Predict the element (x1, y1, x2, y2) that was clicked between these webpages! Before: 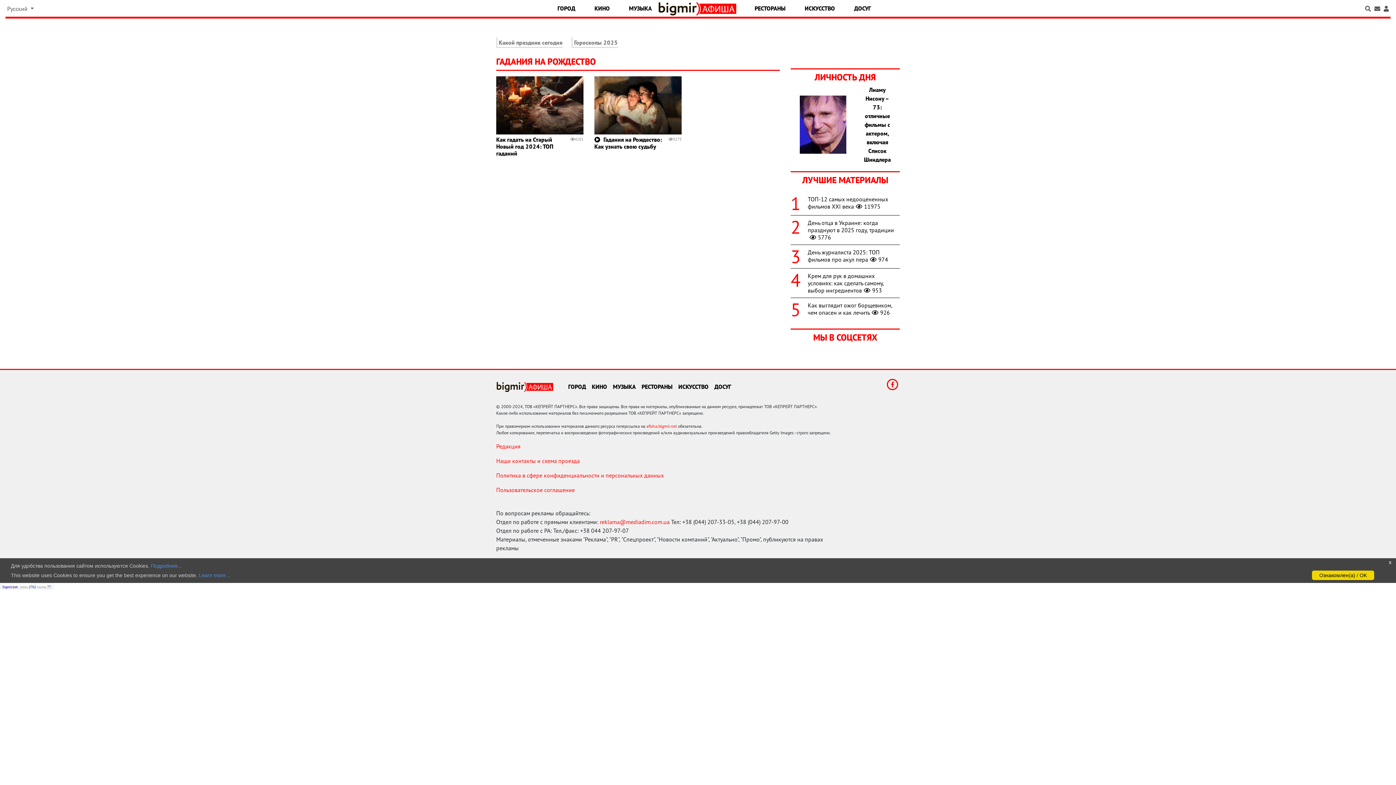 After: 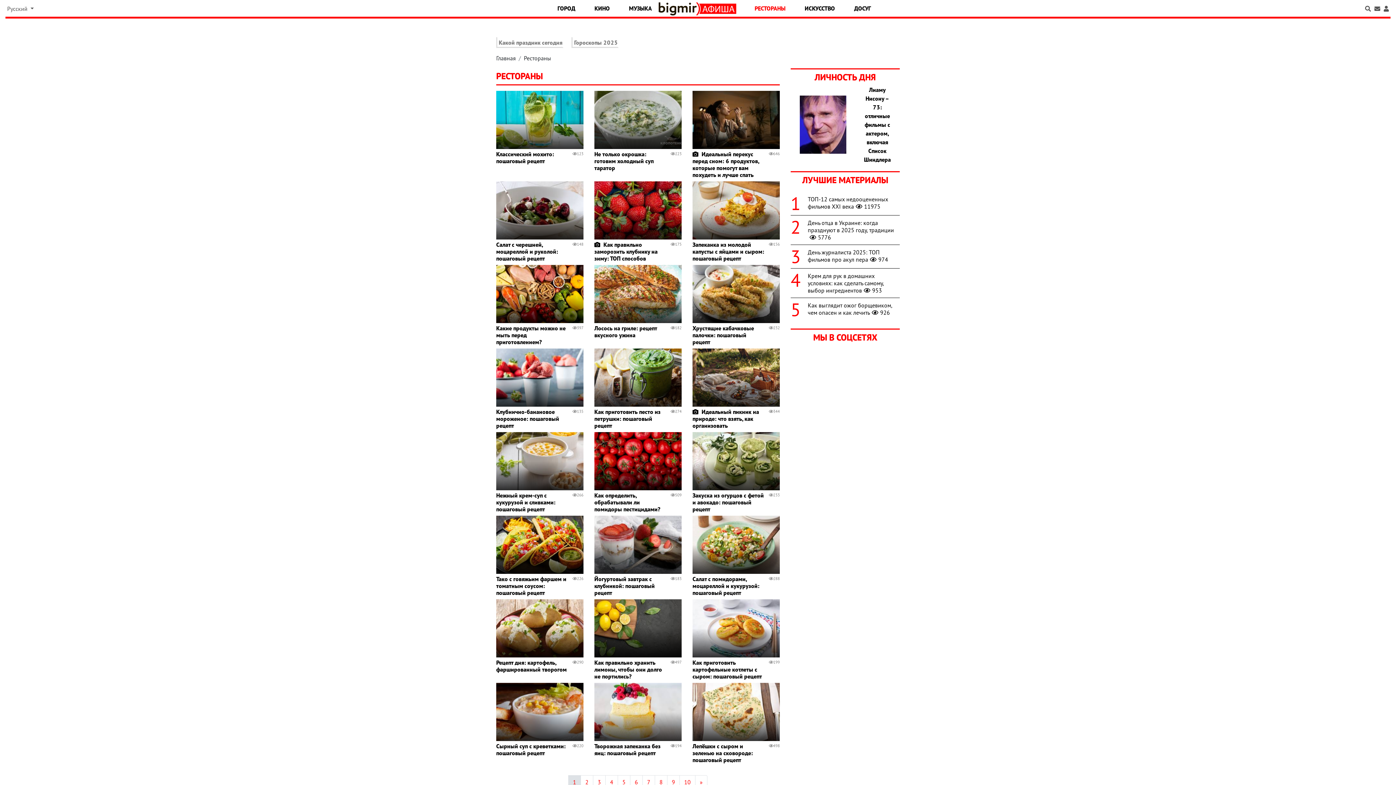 Action: bbox: (638, 382, 675, 391) label: РЕСТОРАНЫ